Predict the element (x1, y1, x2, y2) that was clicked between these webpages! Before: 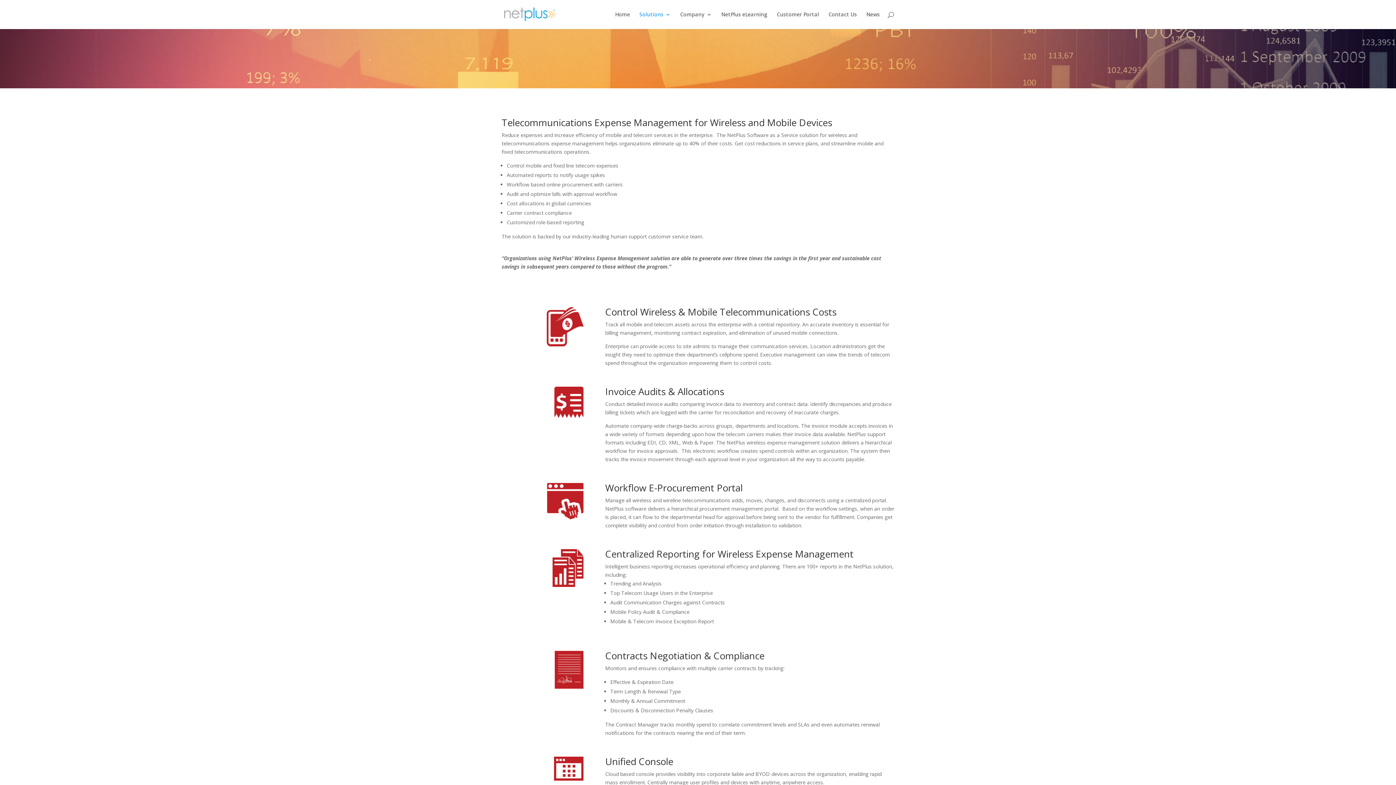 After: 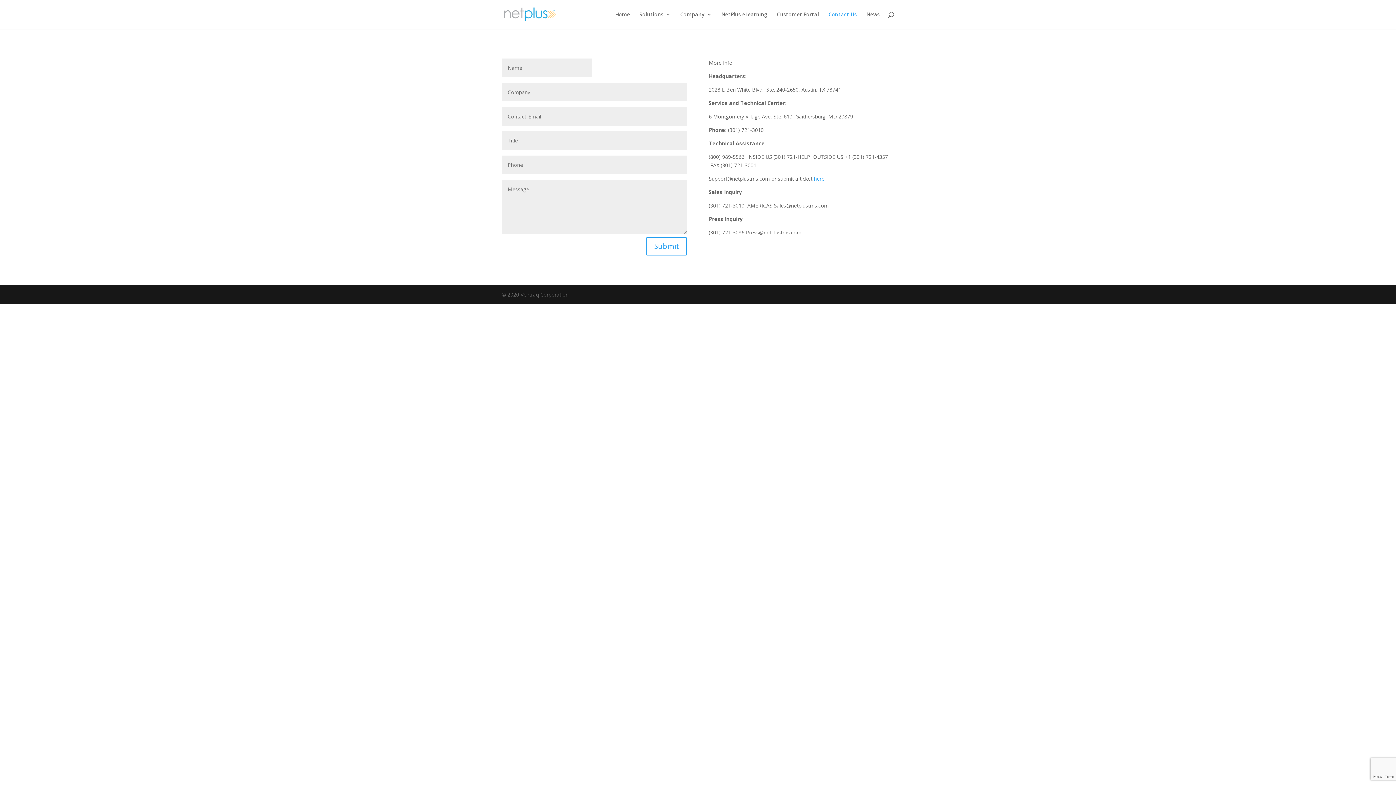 Action: bbox: (828, 12, 857, 29) label: Contact Us